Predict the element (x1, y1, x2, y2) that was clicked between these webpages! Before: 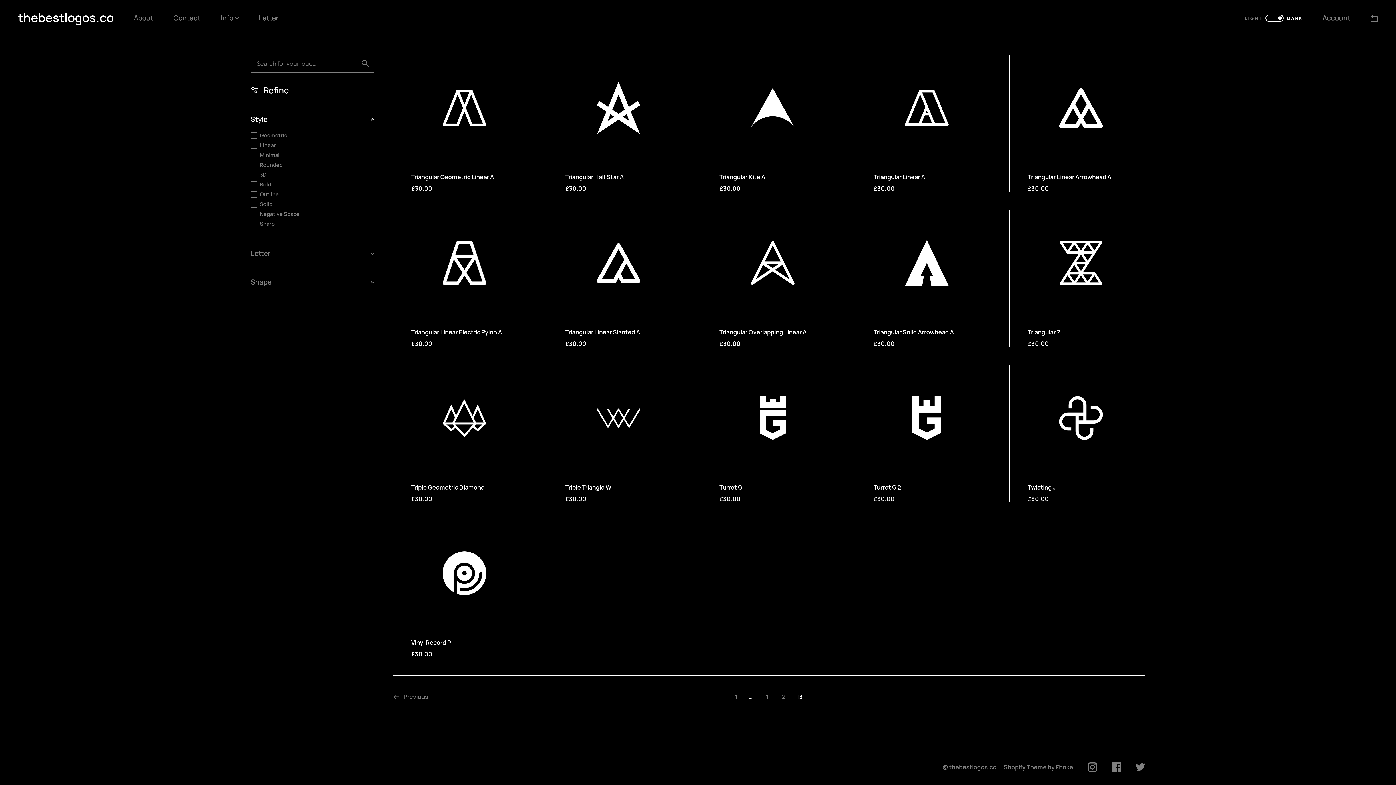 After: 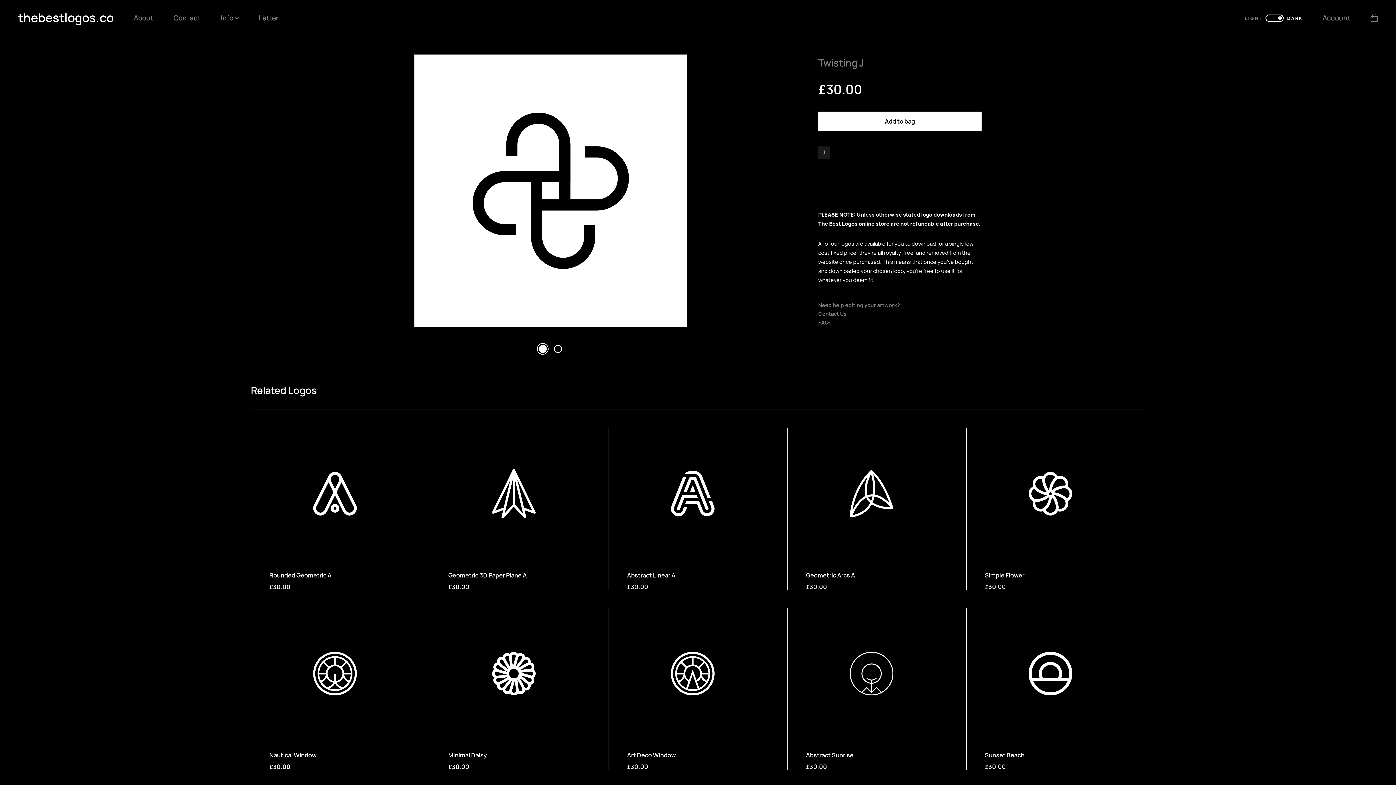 Action: bbox: (1028, 495, 1049, 503) label: £30.00